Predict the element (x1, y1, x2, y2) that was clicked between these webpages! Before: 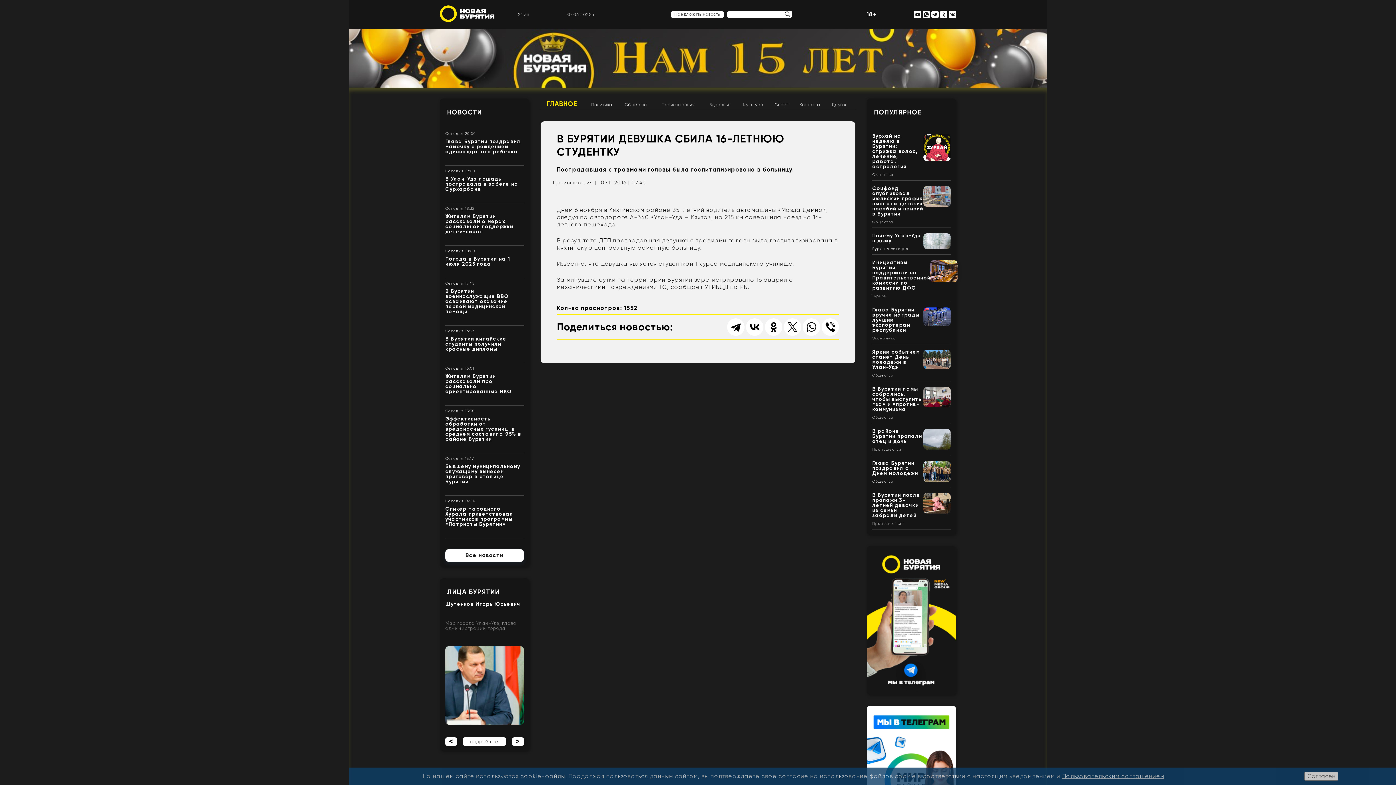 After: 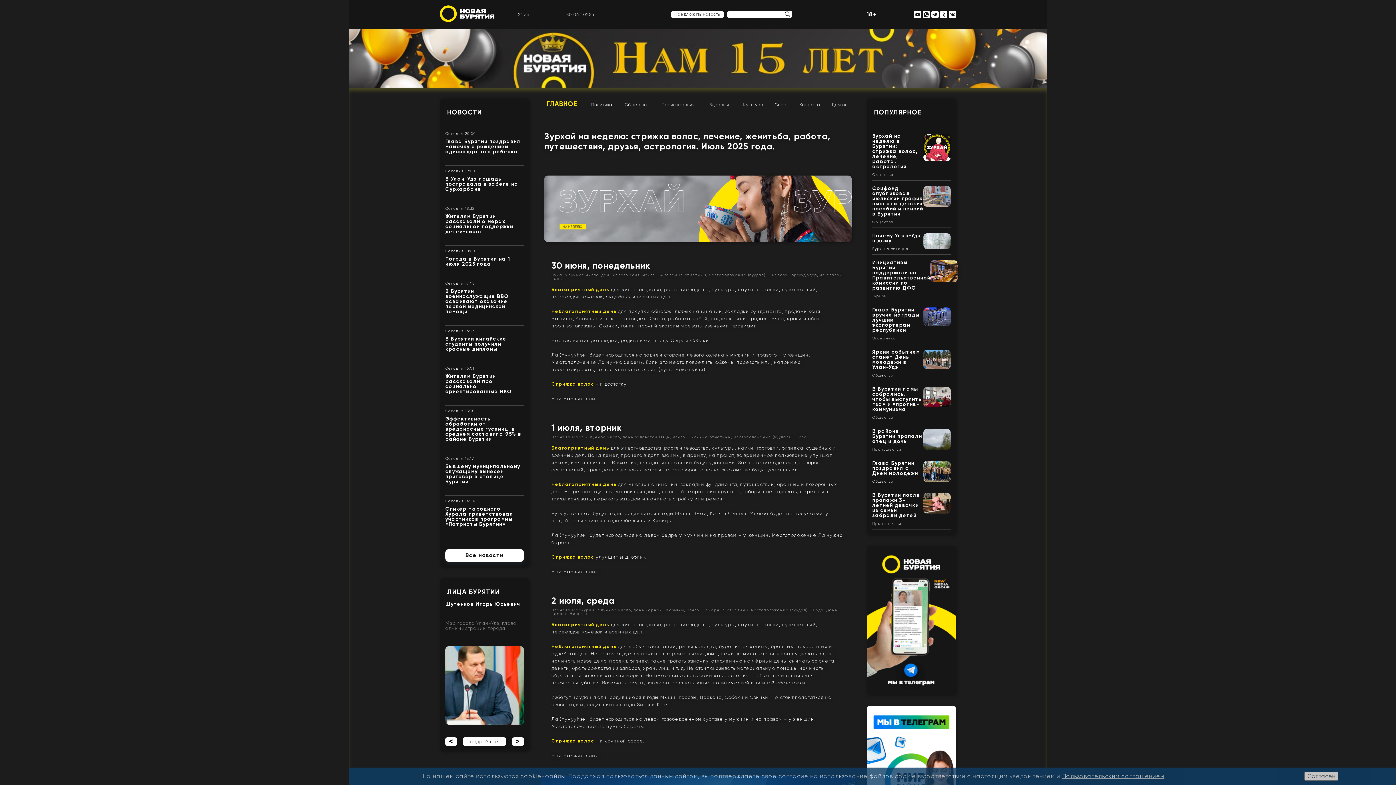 Action: bbox: (923, 155, 950, 162)